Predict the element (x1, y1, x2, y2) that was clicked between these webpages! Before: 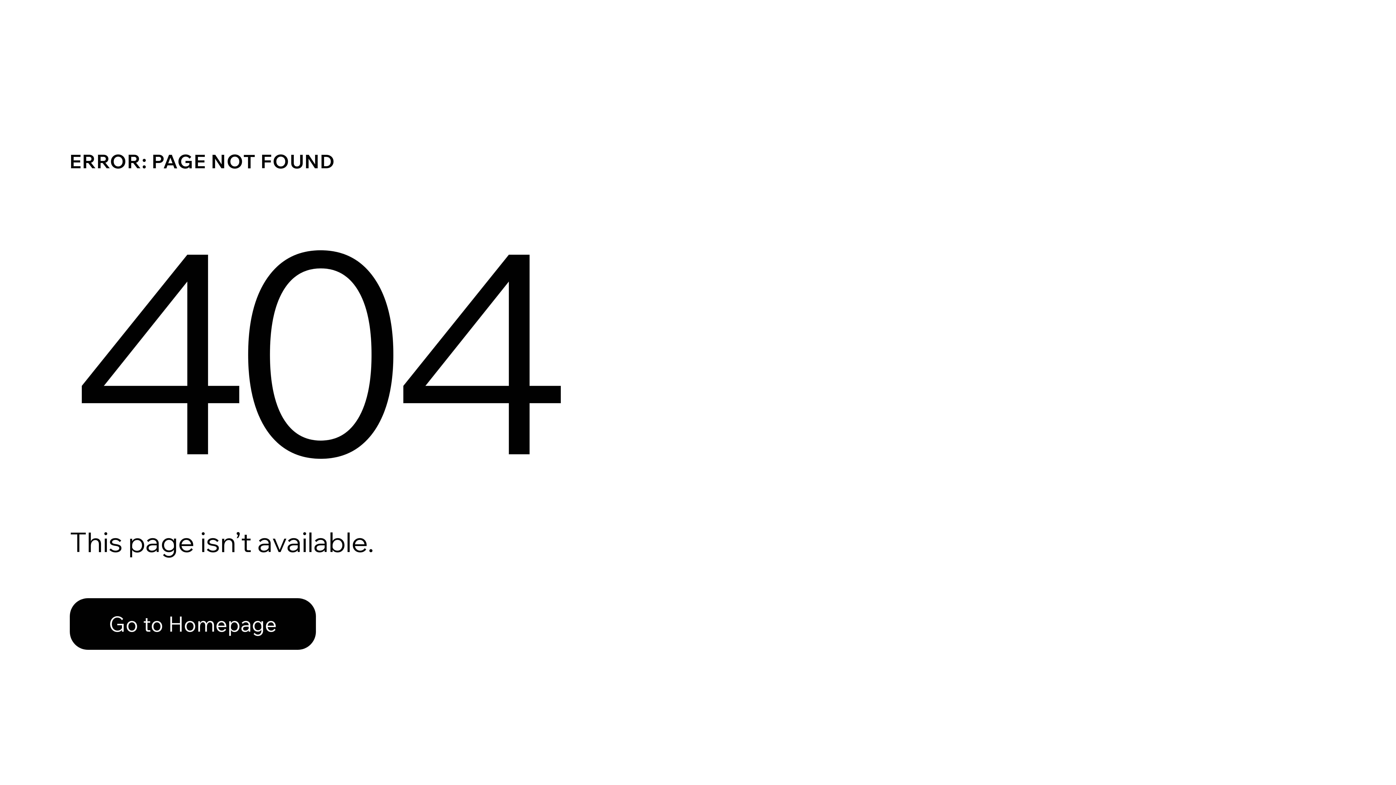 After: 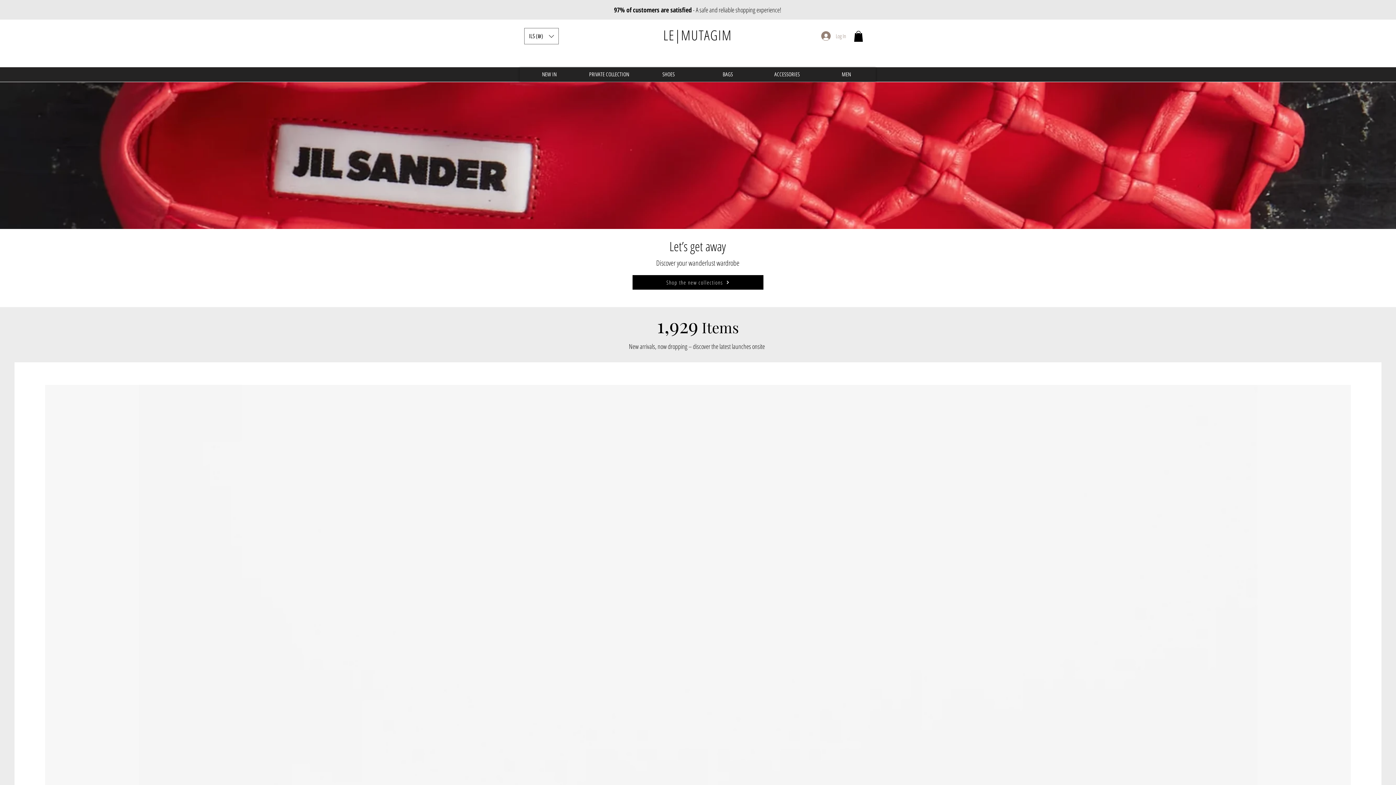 Action: label: Go to Homepage bbox: (69, 582, 768, 659)